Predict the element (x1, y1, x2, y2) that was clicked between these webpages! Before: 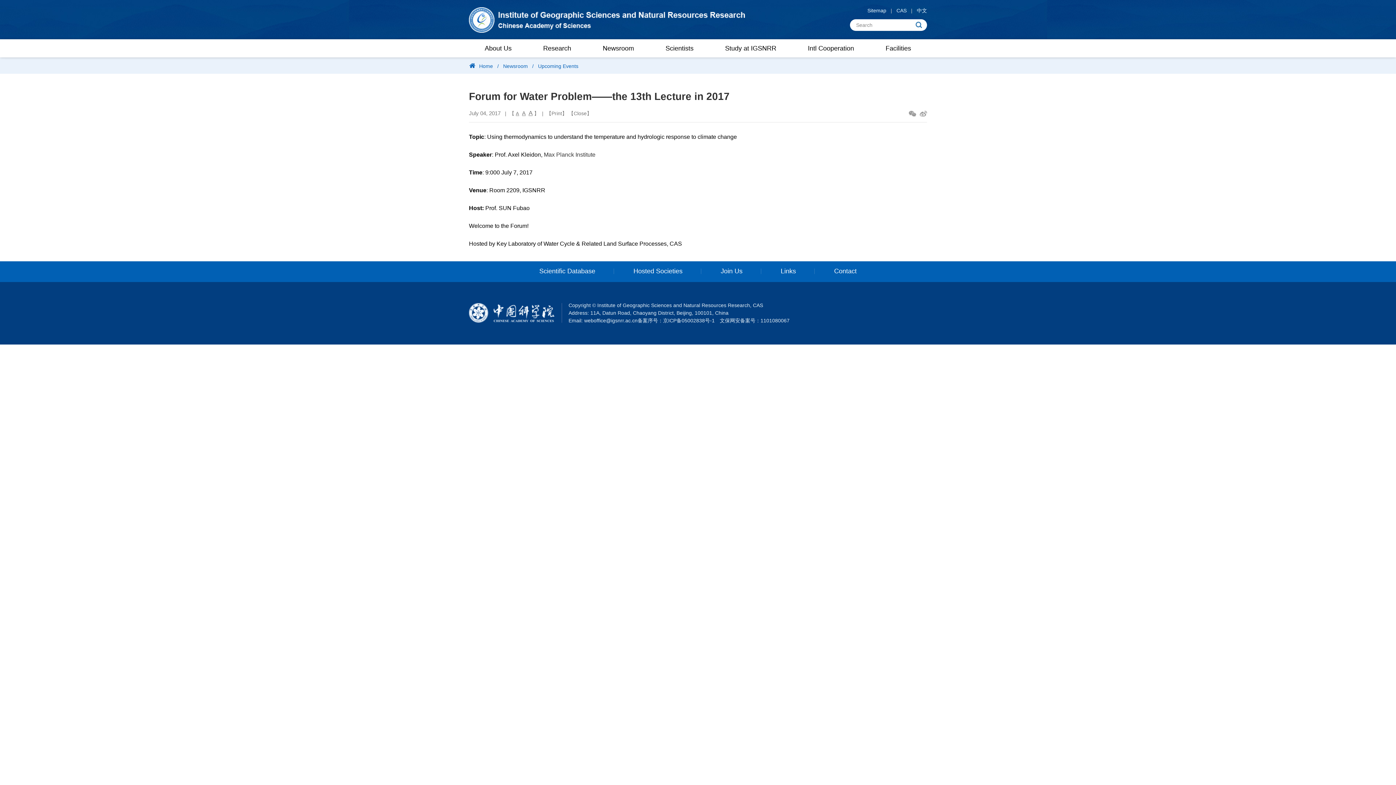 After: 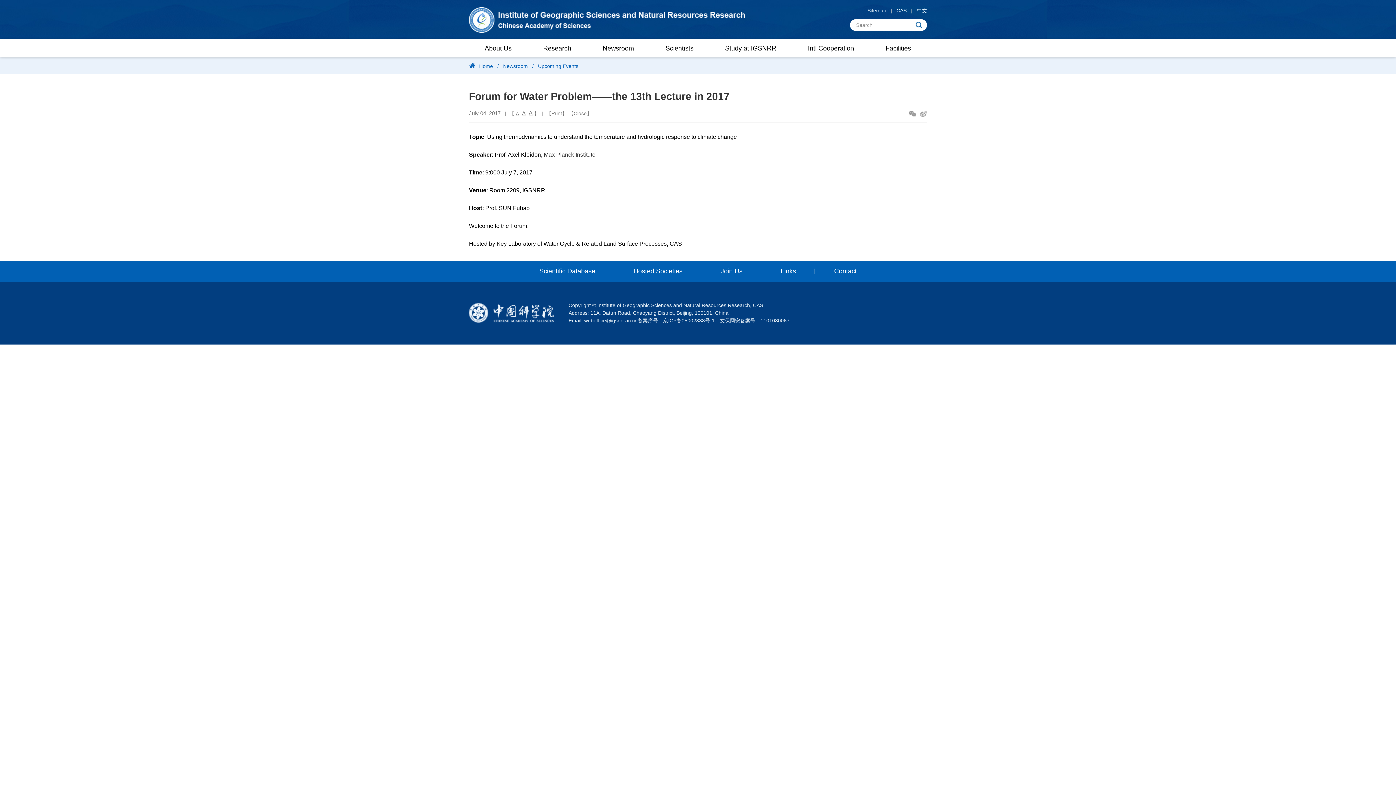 Action: bbox: (920, 110, 927, 116)